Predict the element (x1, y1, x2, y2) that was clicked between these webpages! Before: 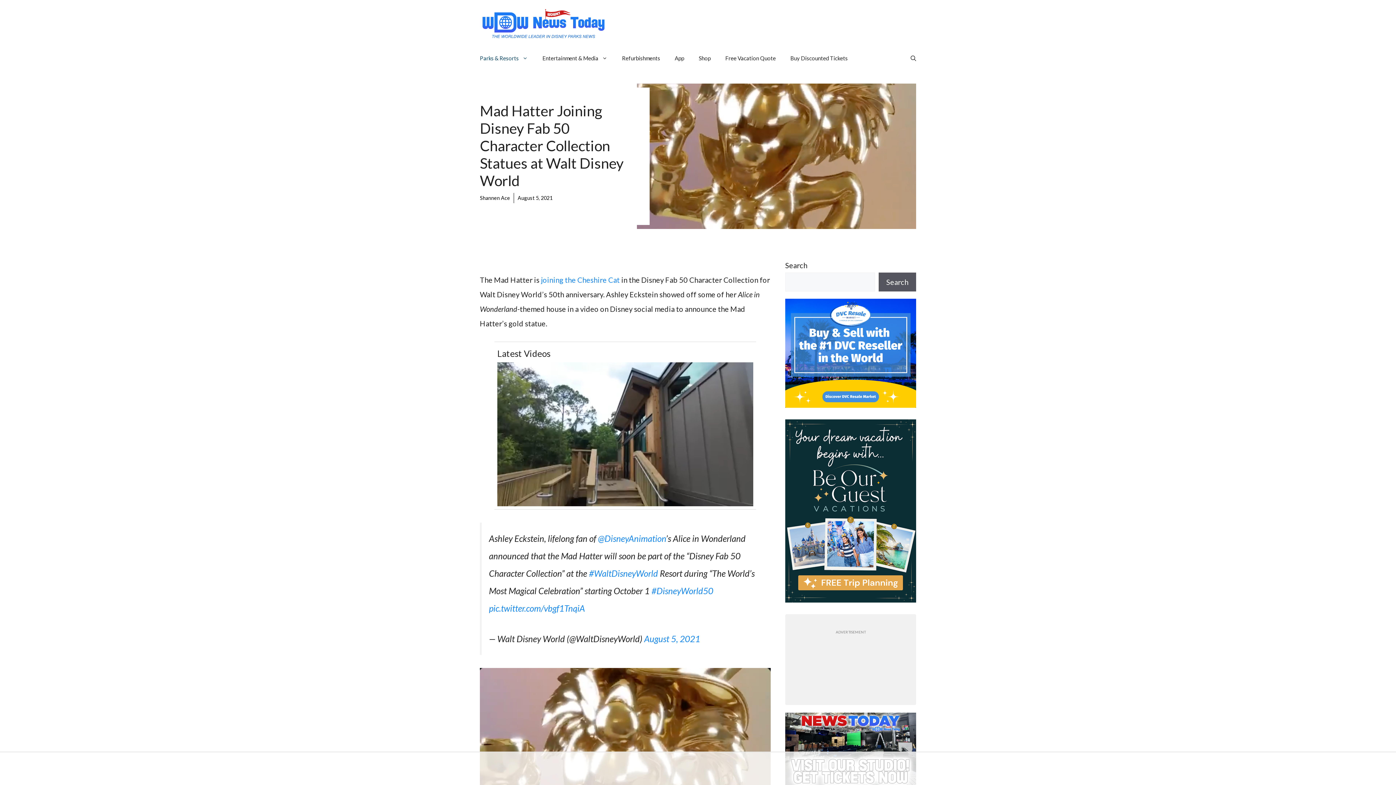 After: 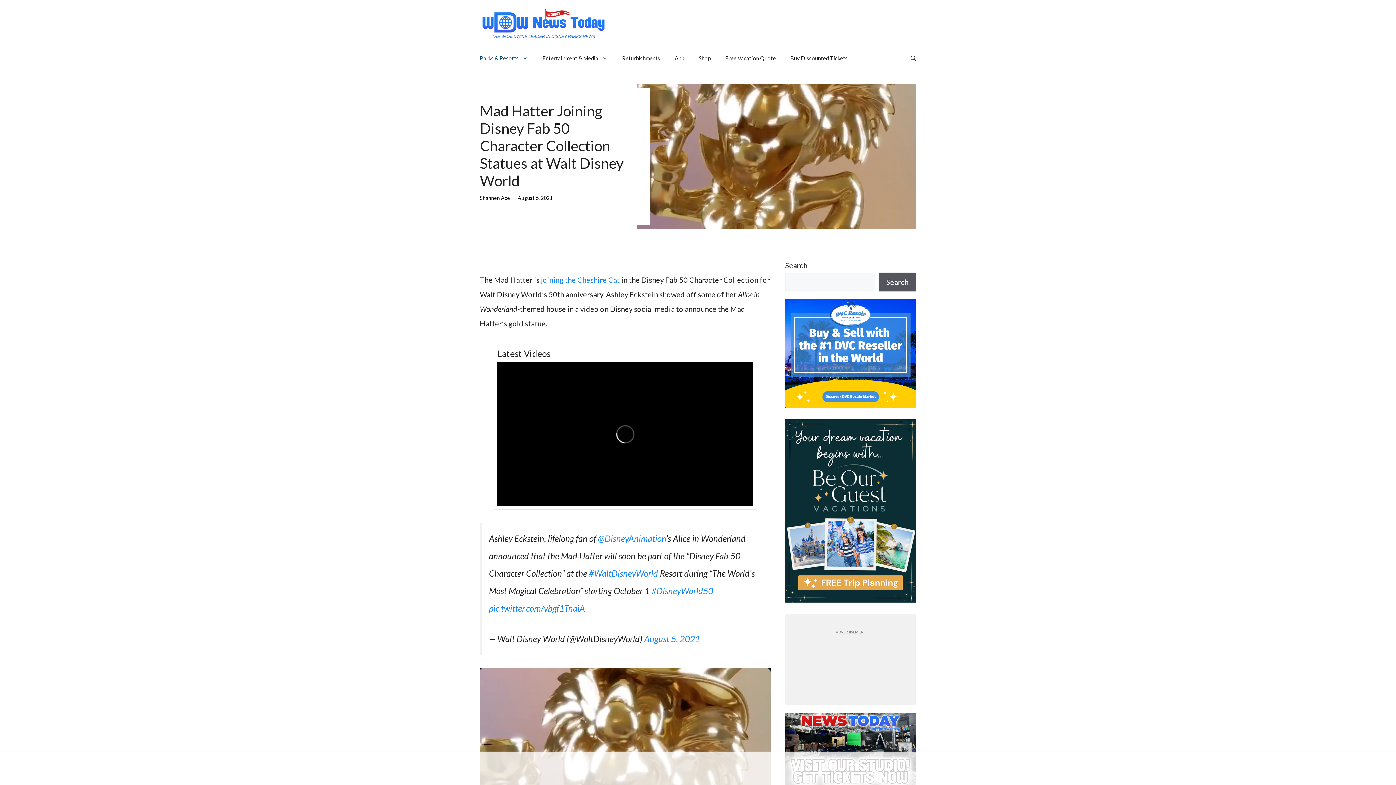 Action: bbox: (785, 744, 916, 753)